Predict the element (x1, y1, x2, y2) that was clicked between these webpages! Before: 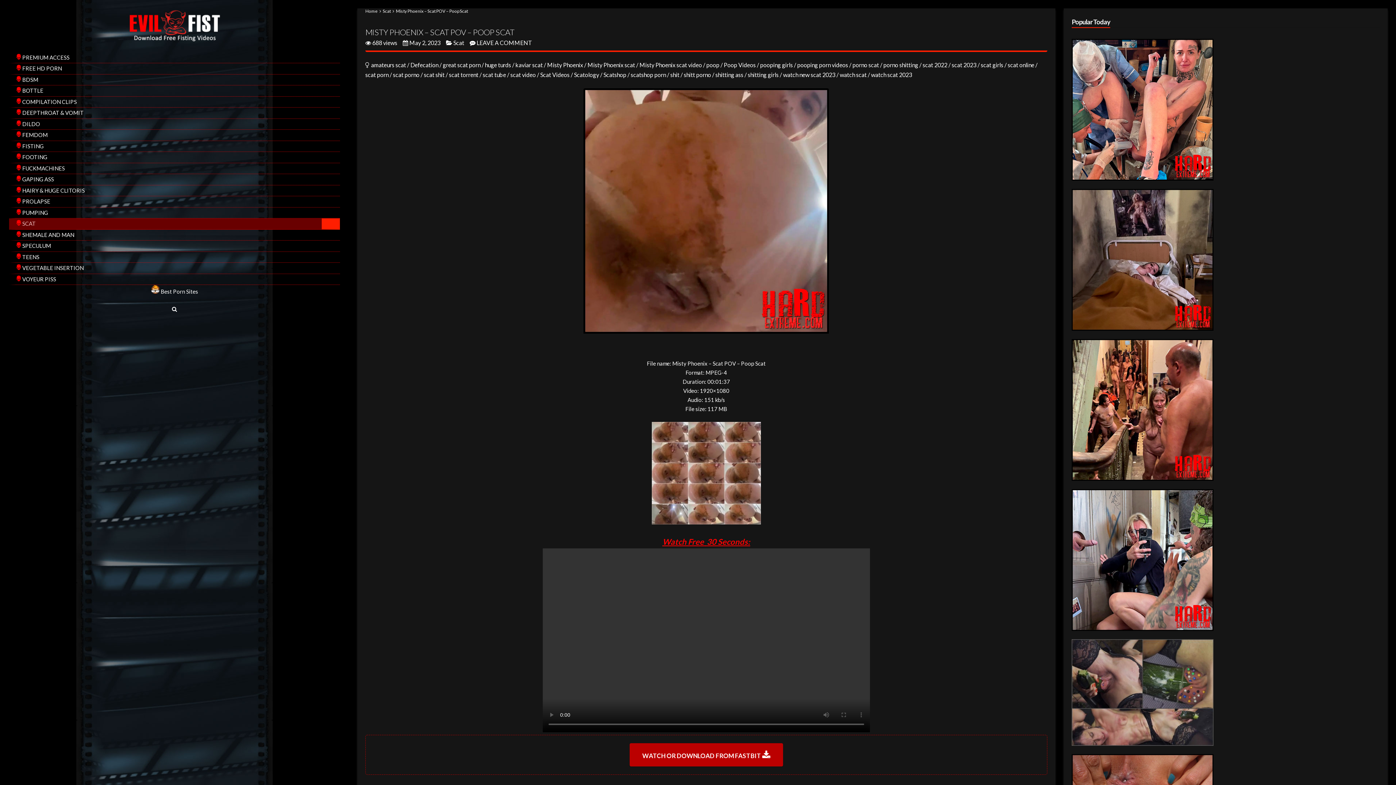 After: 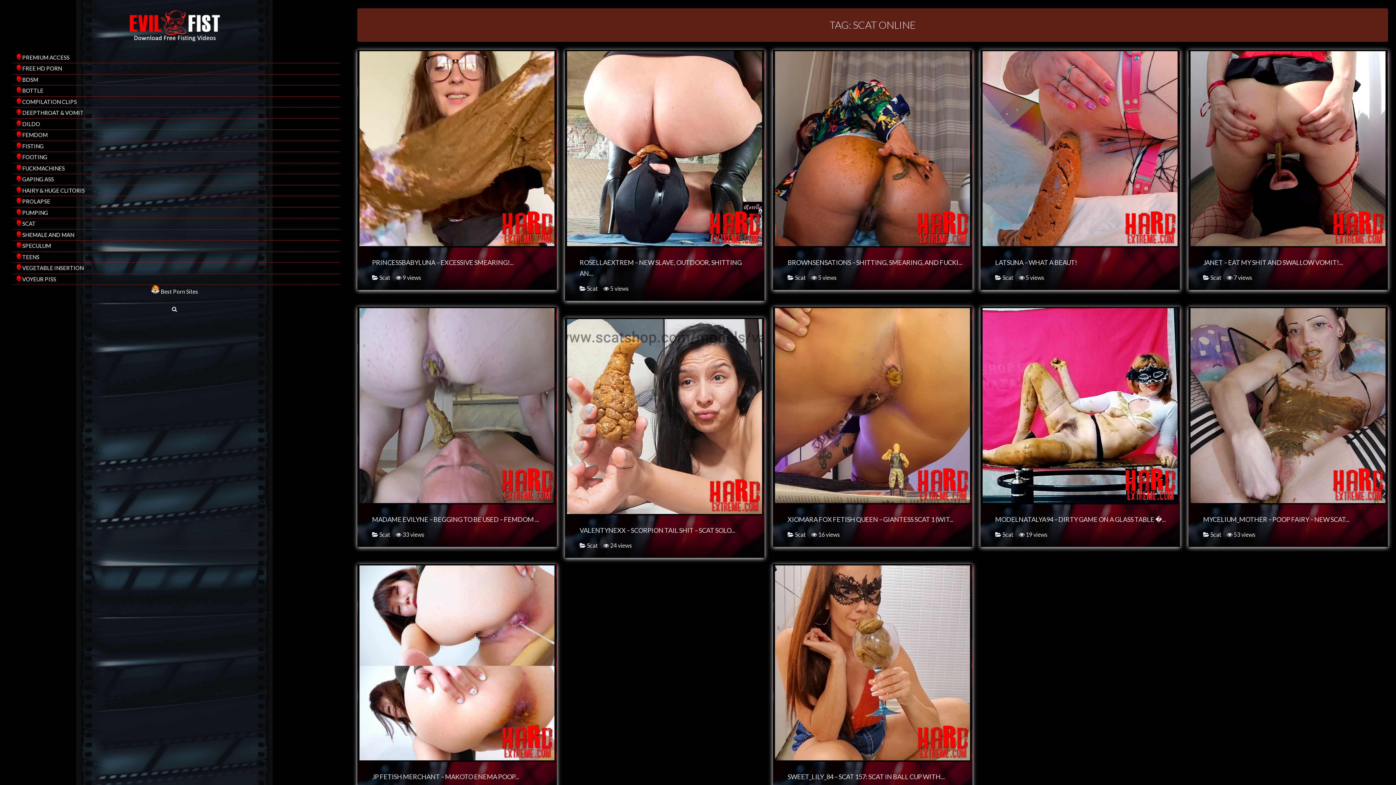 Action: bbox: (1008, 61, 1034, 68) label: scat online